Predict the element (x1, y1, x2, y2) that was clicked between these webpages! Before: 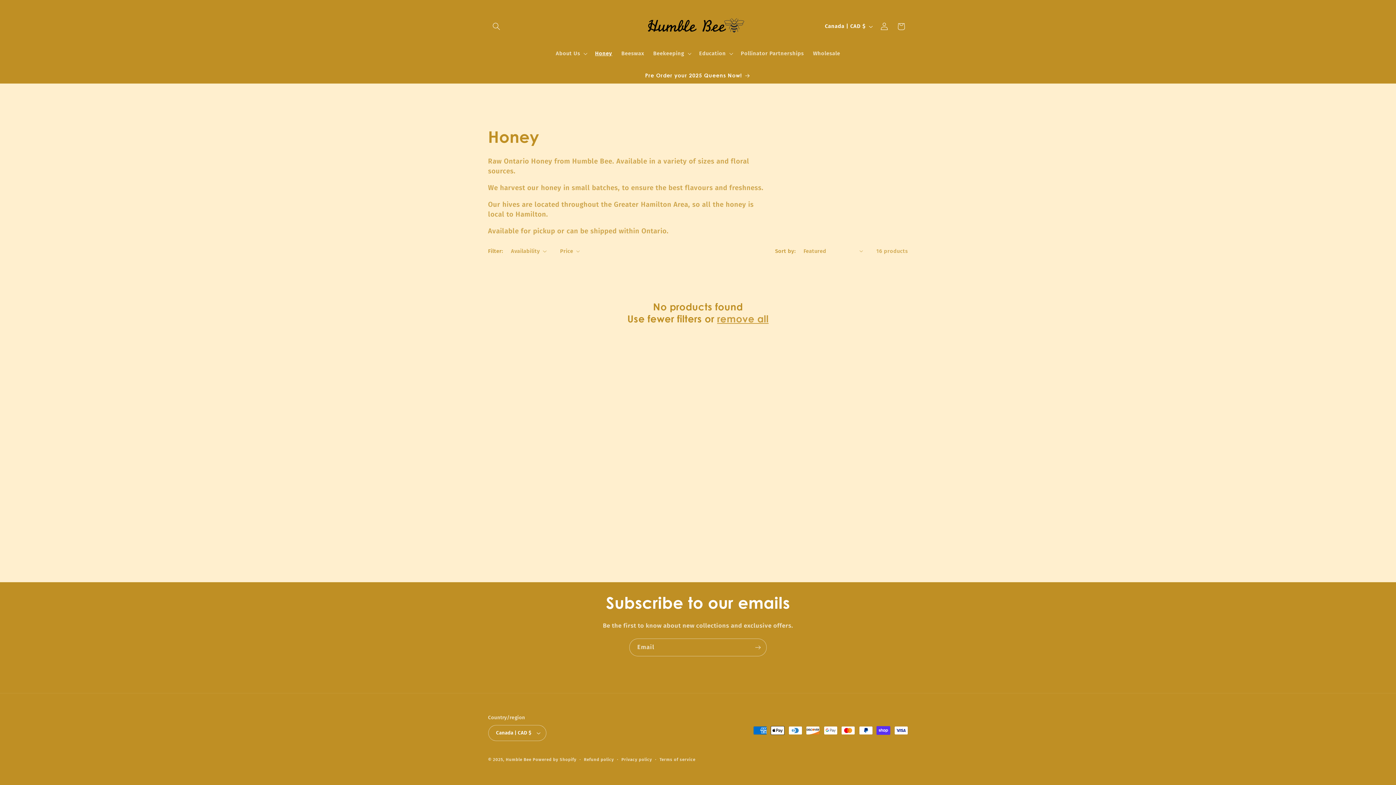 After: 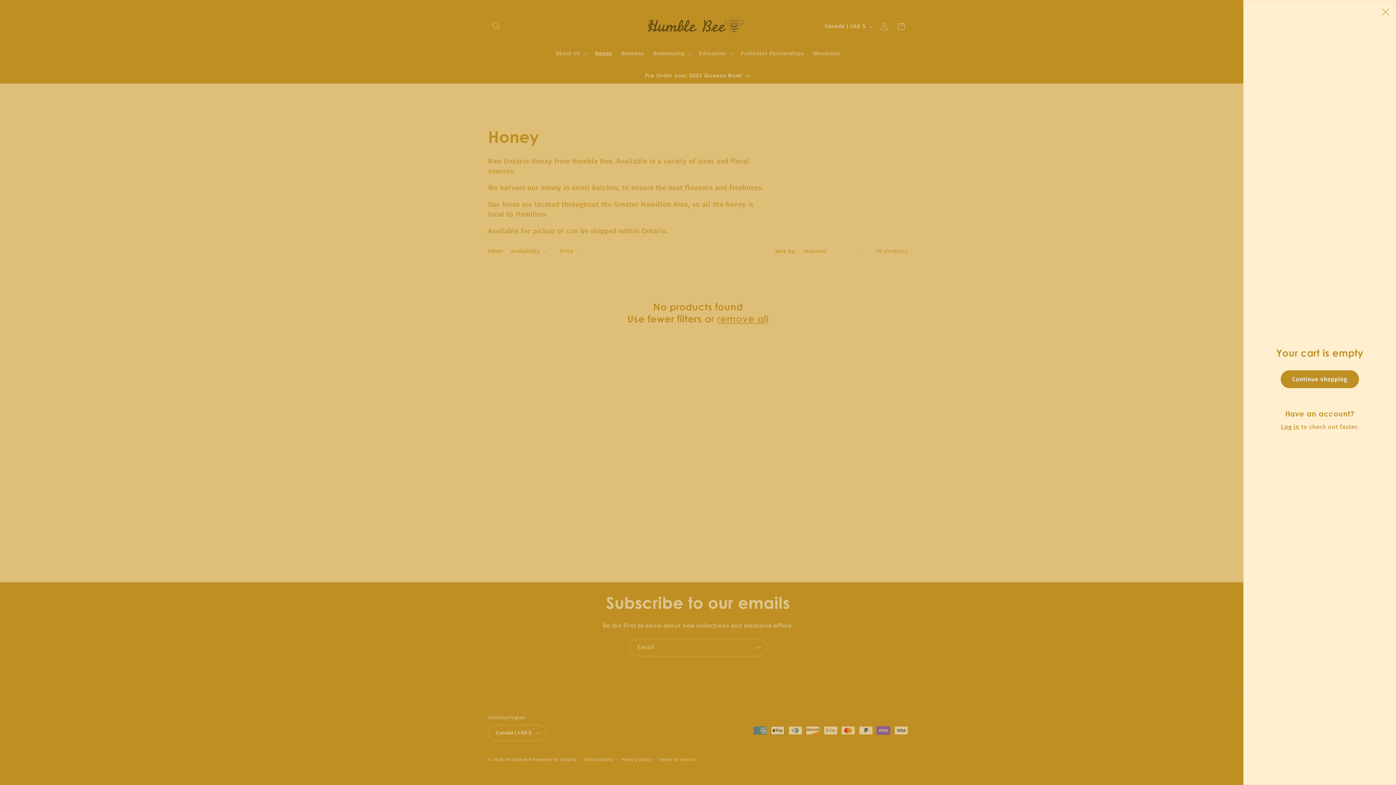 Action: label: Cart bbox: (892, 18, 909, 34)